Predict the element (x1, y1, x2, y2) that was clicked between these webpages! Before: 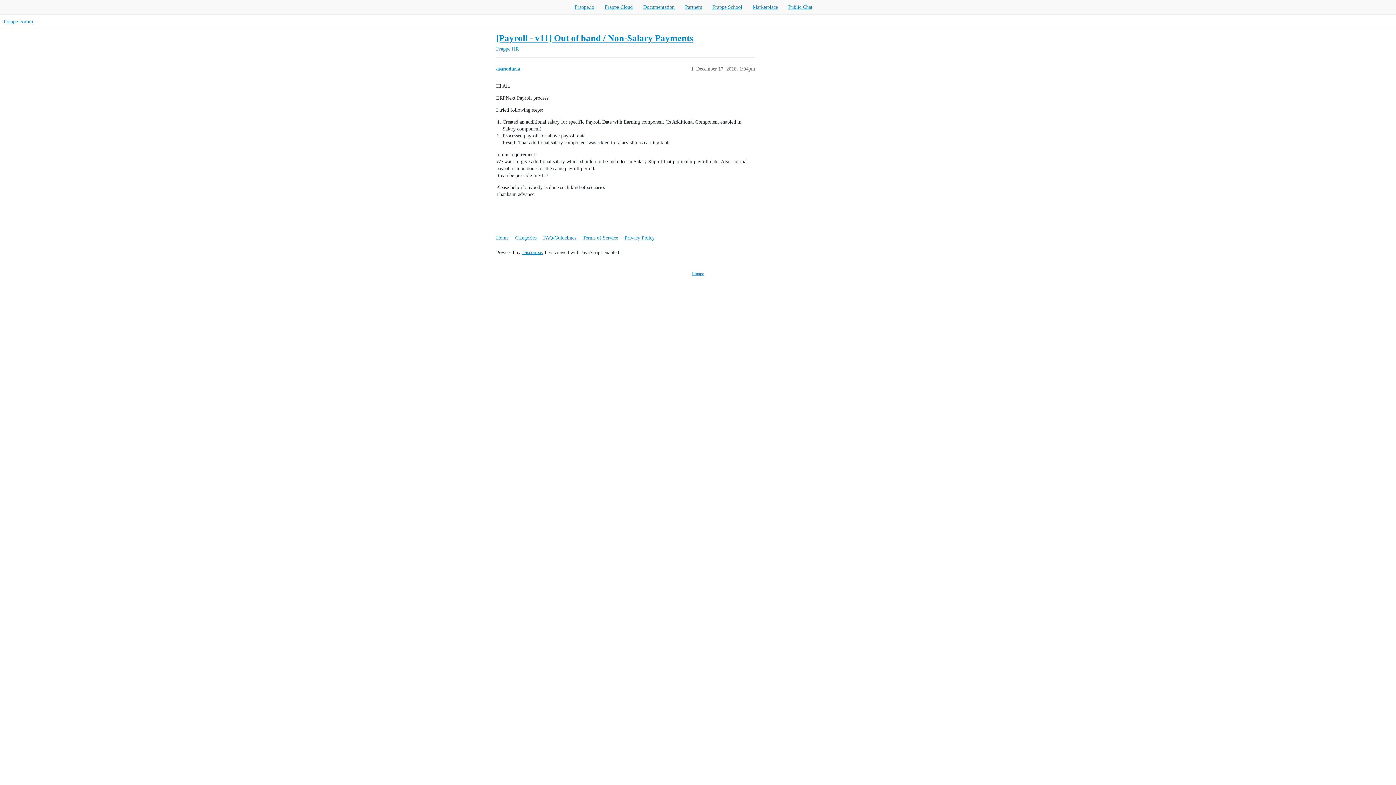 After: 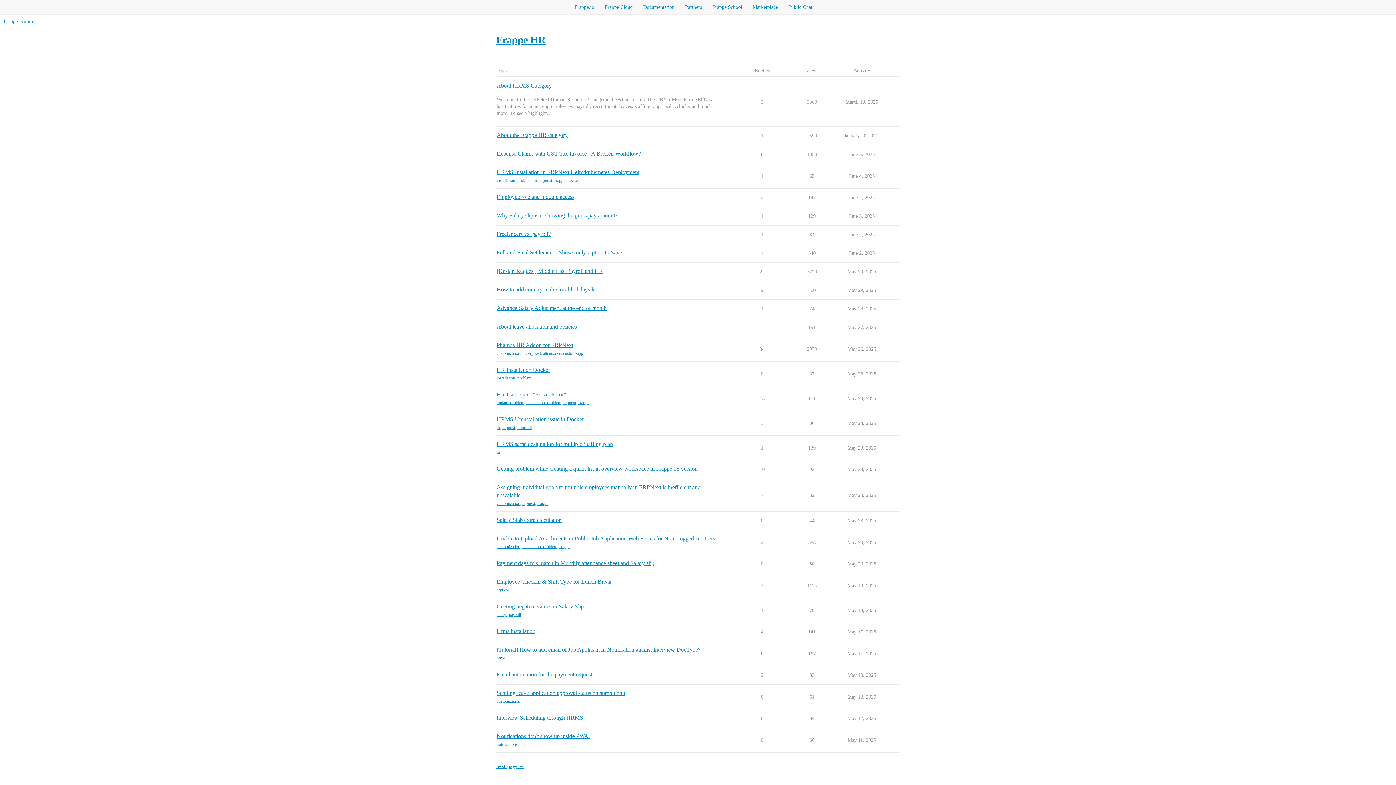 Action: label: Frappe HR bbox: (496, 46, 518, 51)